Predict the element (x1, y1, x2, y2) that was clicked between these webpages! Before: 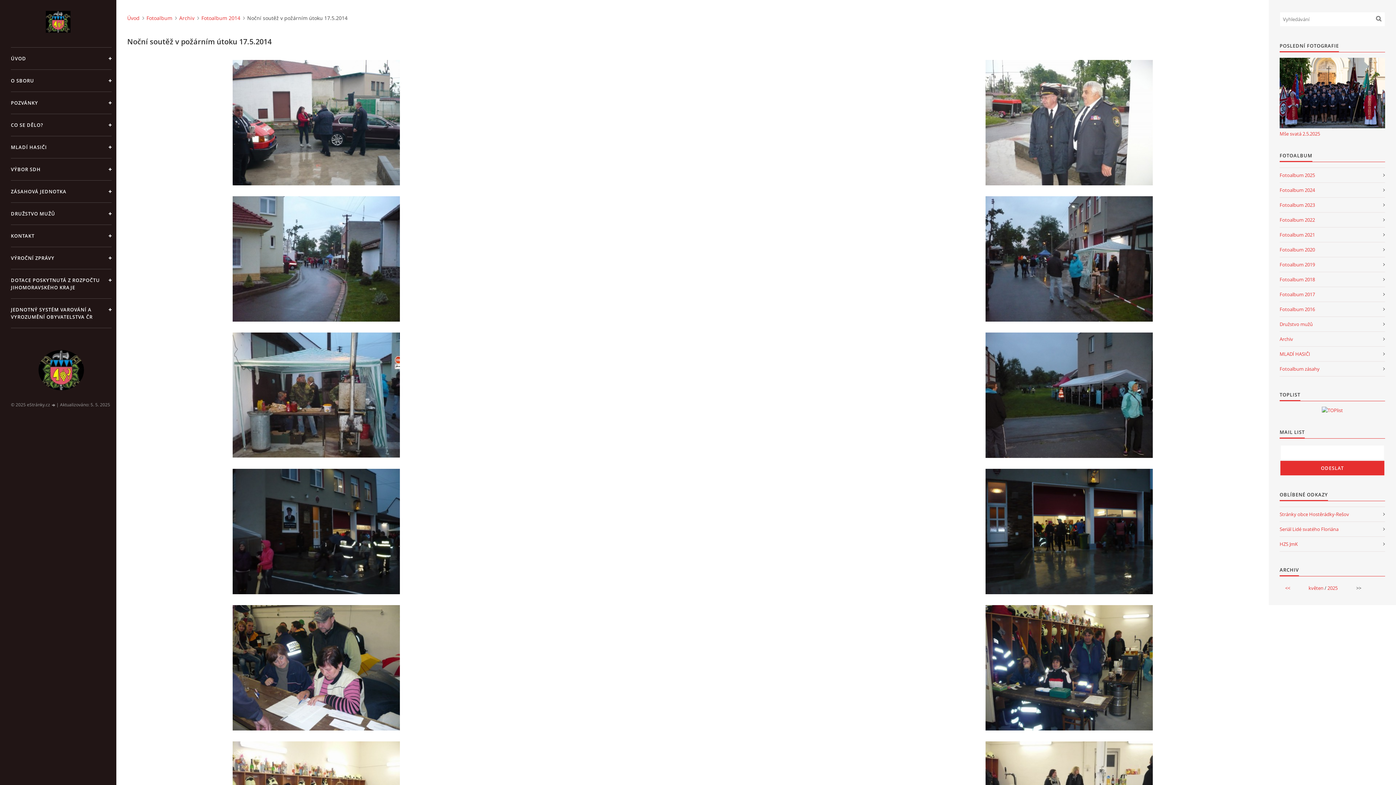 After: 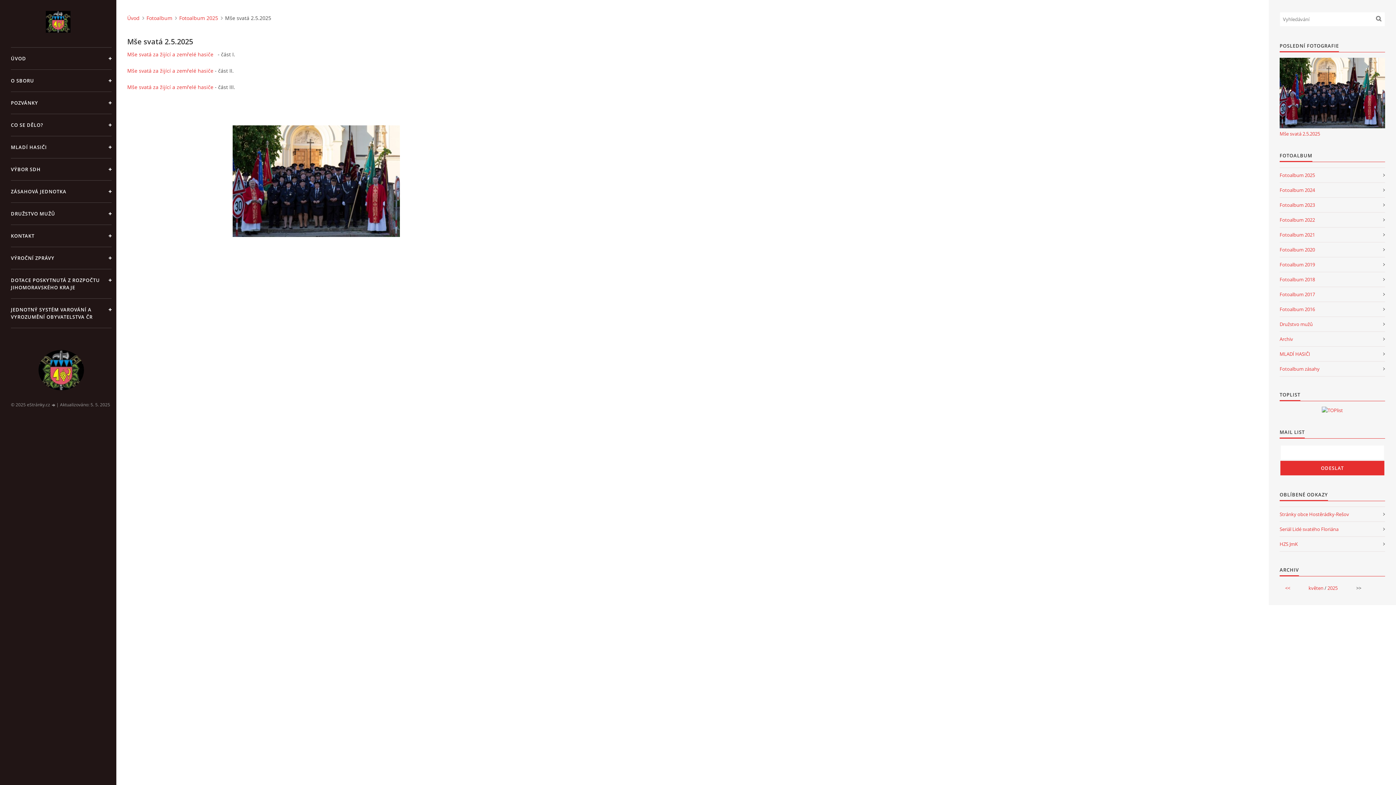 Action: bbox: (1280, 130, 1320, 137) label: Mše svatá 2.5.2025